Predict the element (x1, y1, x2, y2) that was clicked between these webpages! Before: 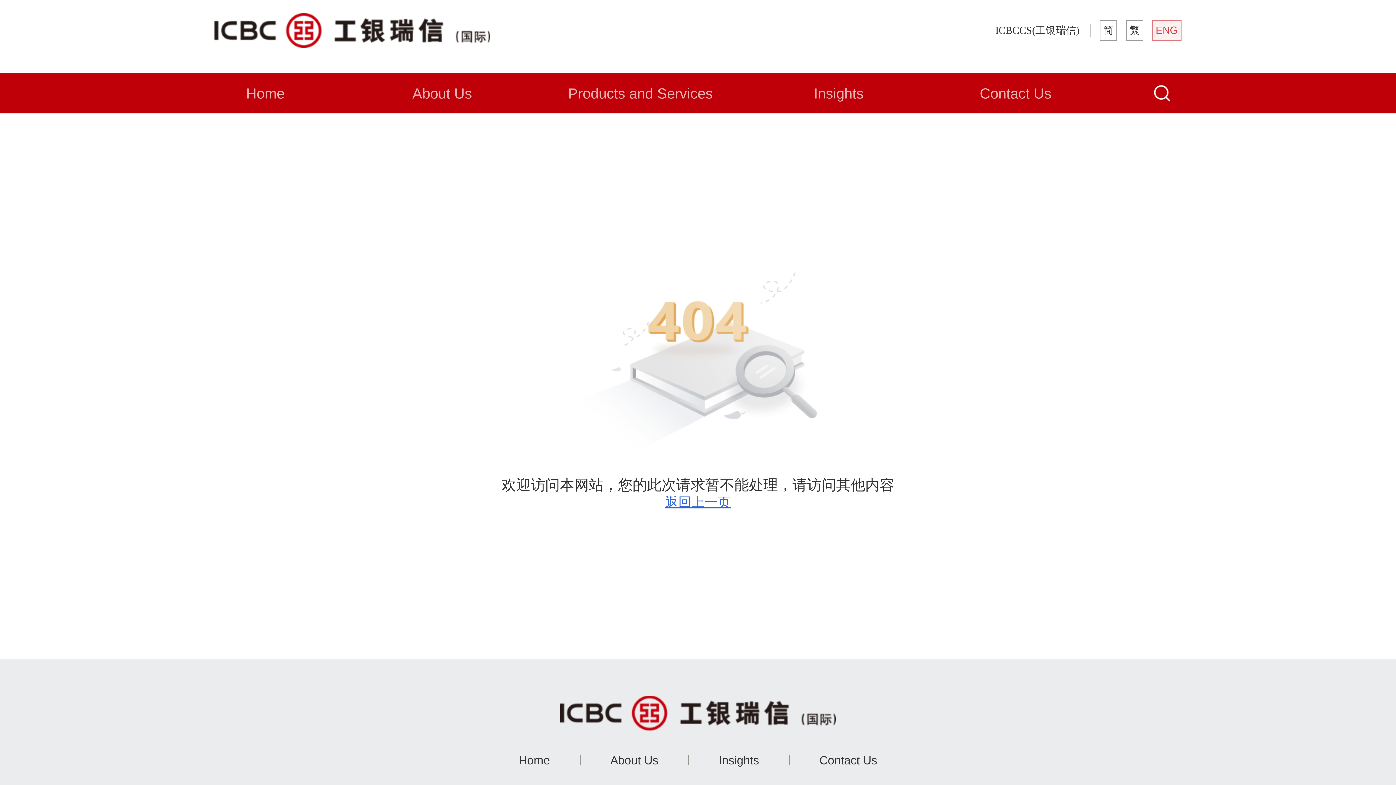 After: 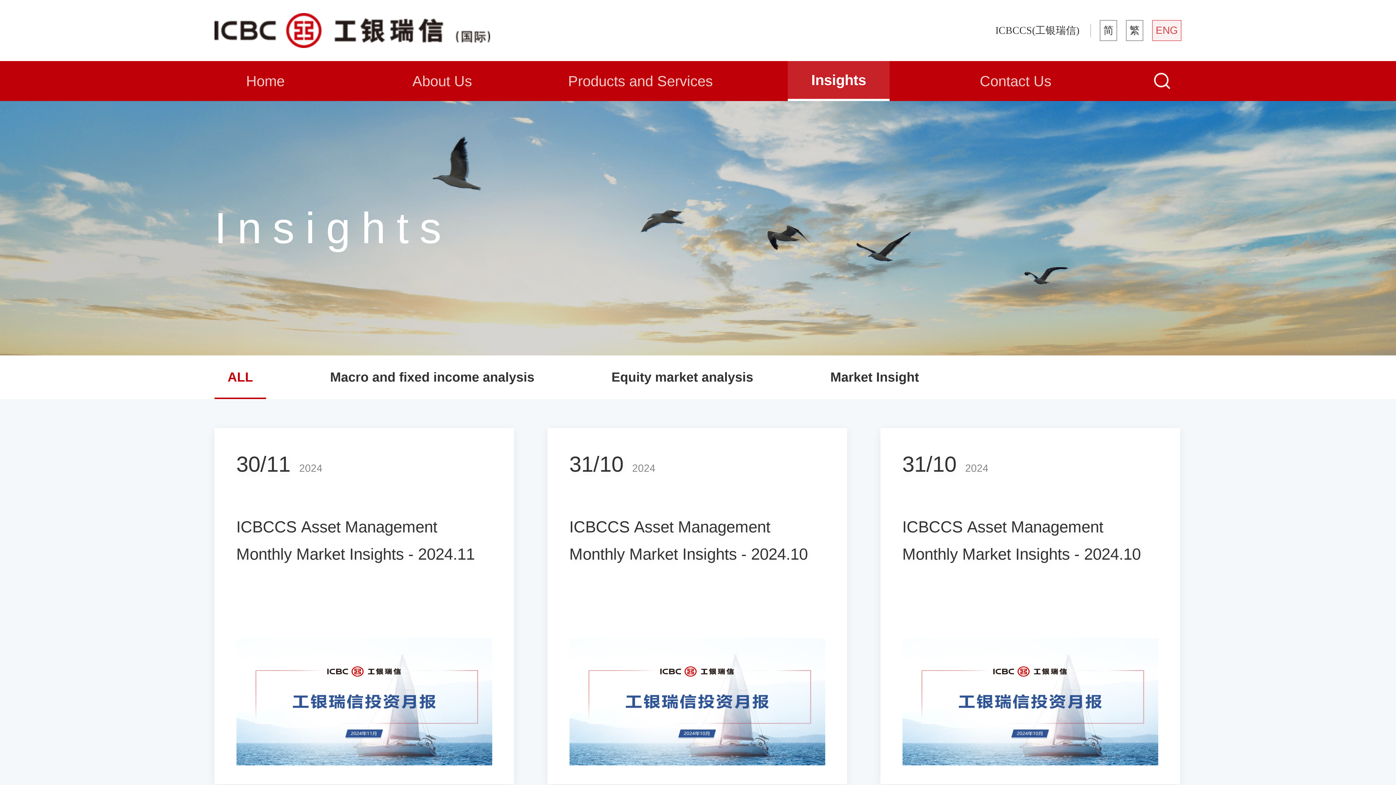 Action: bbox: (788, 73, 889, 113) label: Insights